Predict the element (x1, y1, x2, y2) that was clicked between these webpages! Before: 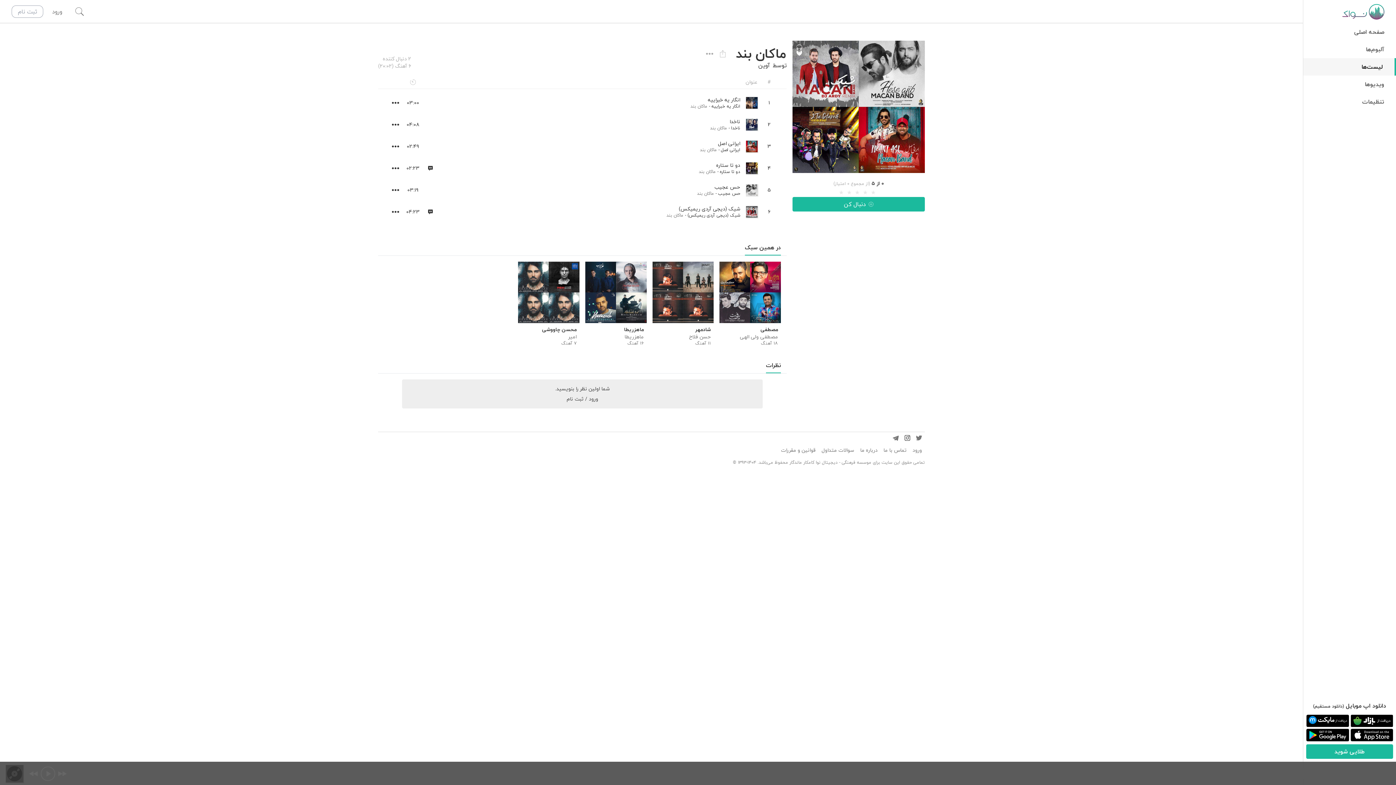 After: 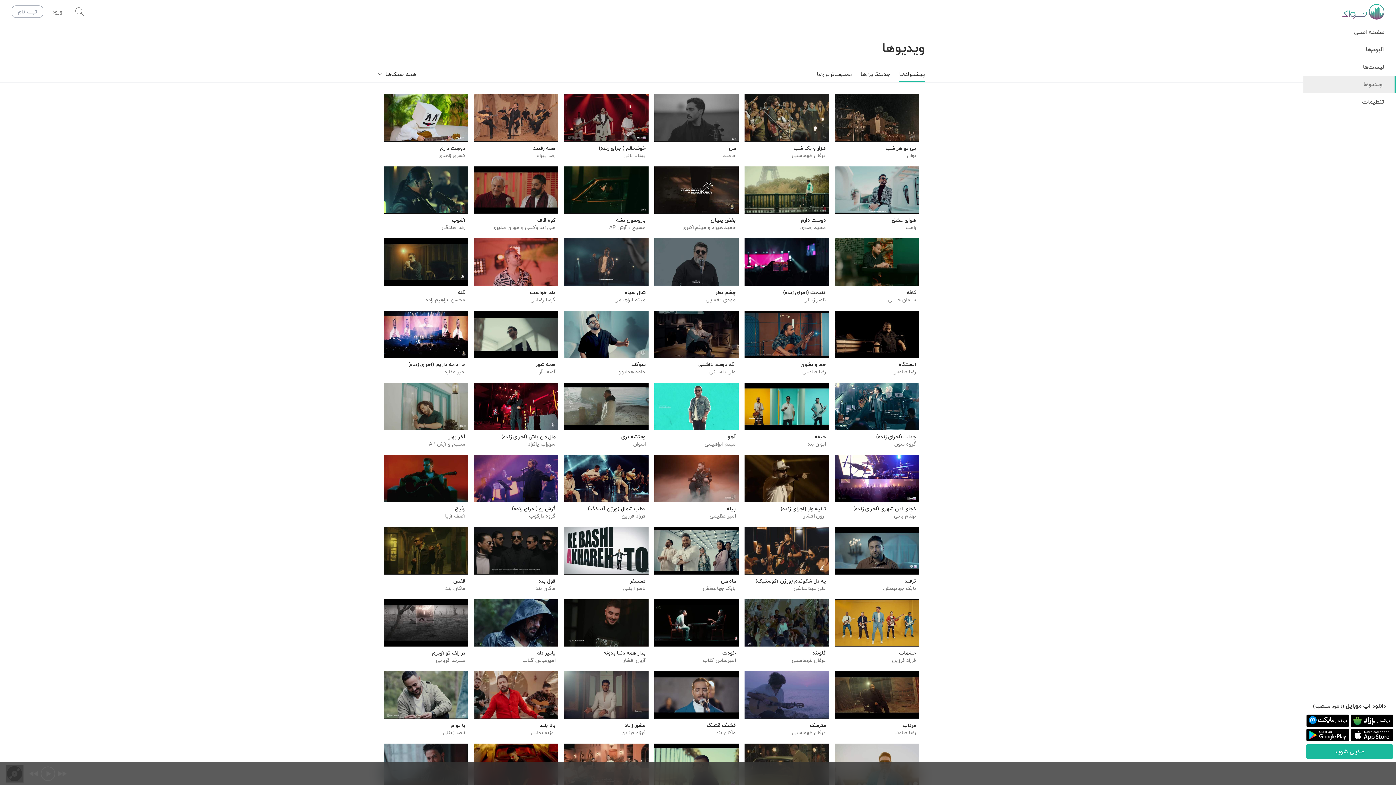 Action: bbox: (1303, 75, 1396, 93) label: ویدیوها